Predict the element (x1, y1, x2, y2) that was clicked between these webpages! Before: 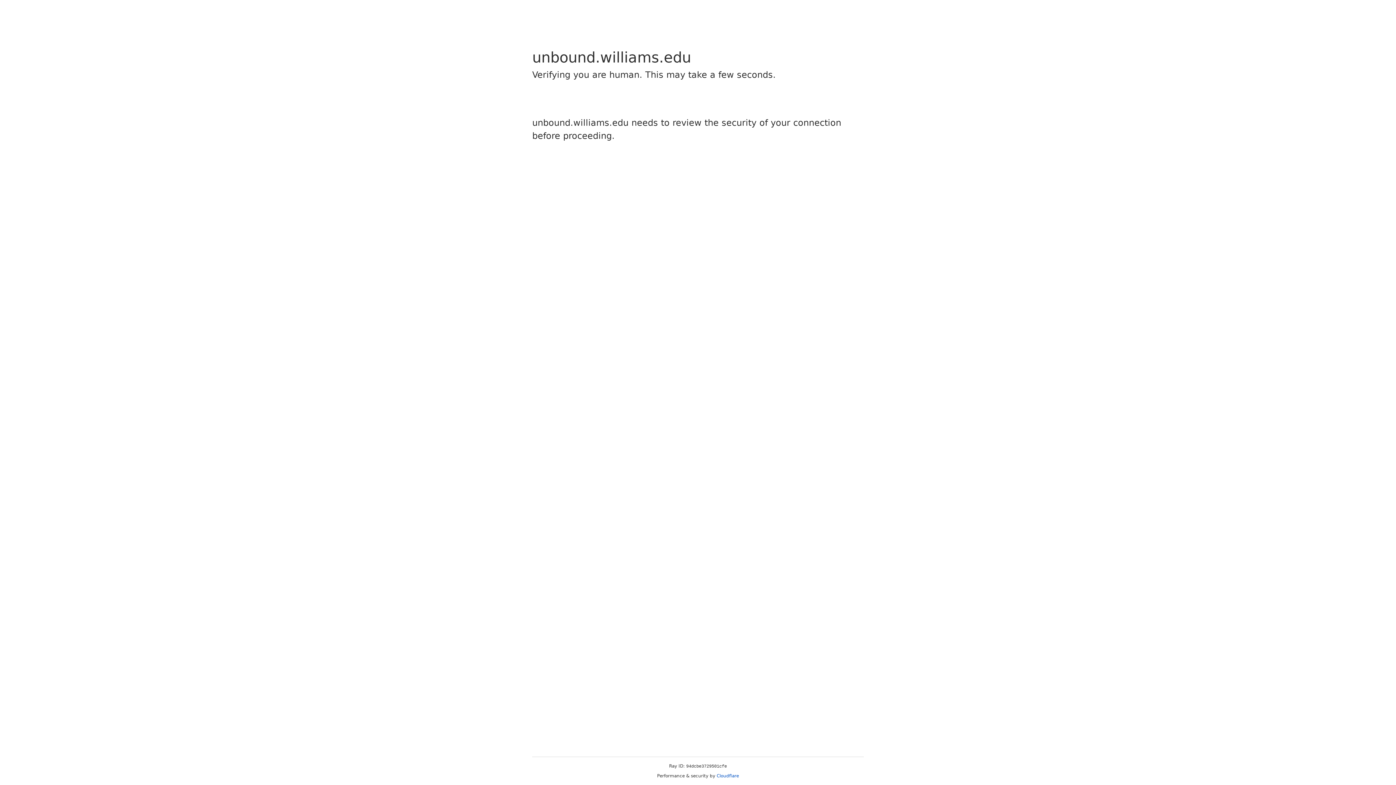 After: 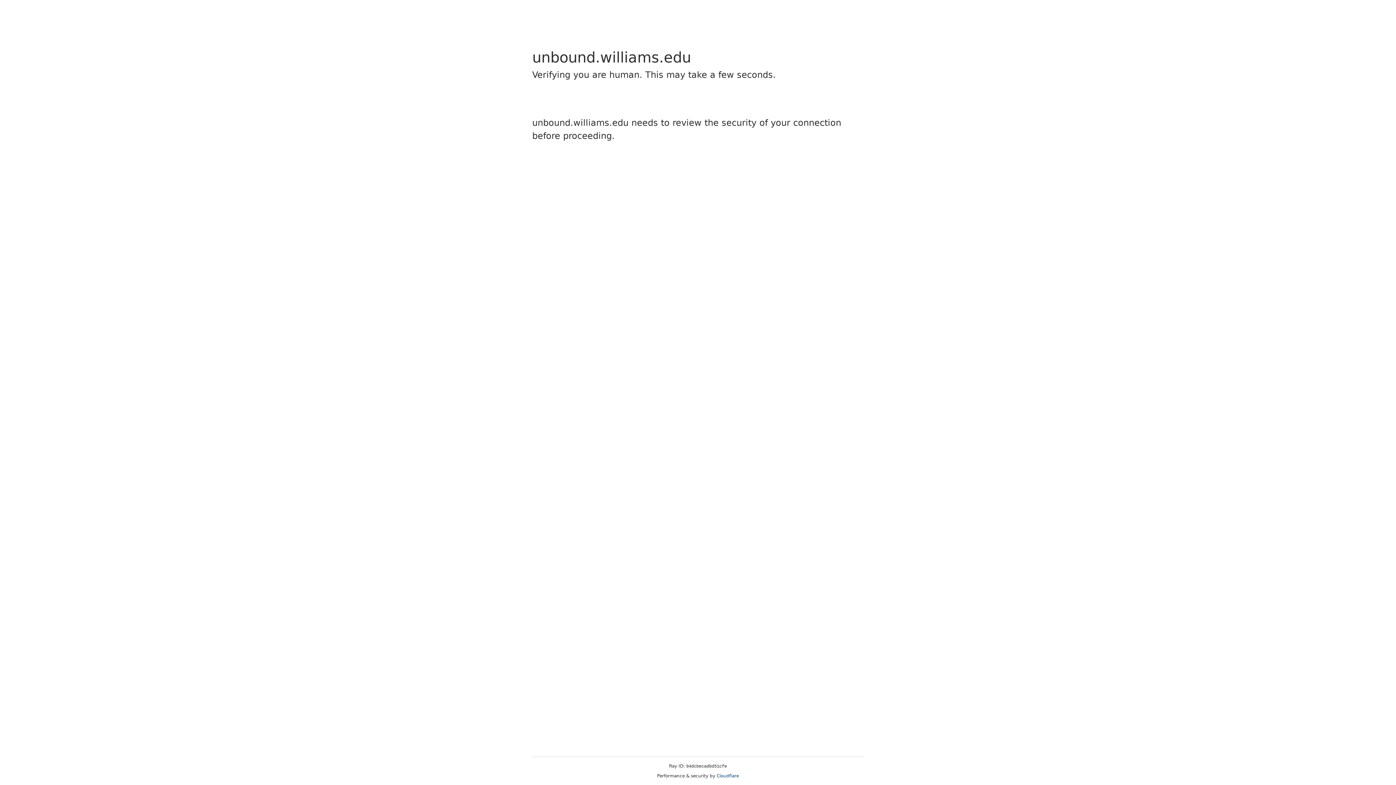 Action: label: Cloudflare bbox: (716, 773, 739, 778)